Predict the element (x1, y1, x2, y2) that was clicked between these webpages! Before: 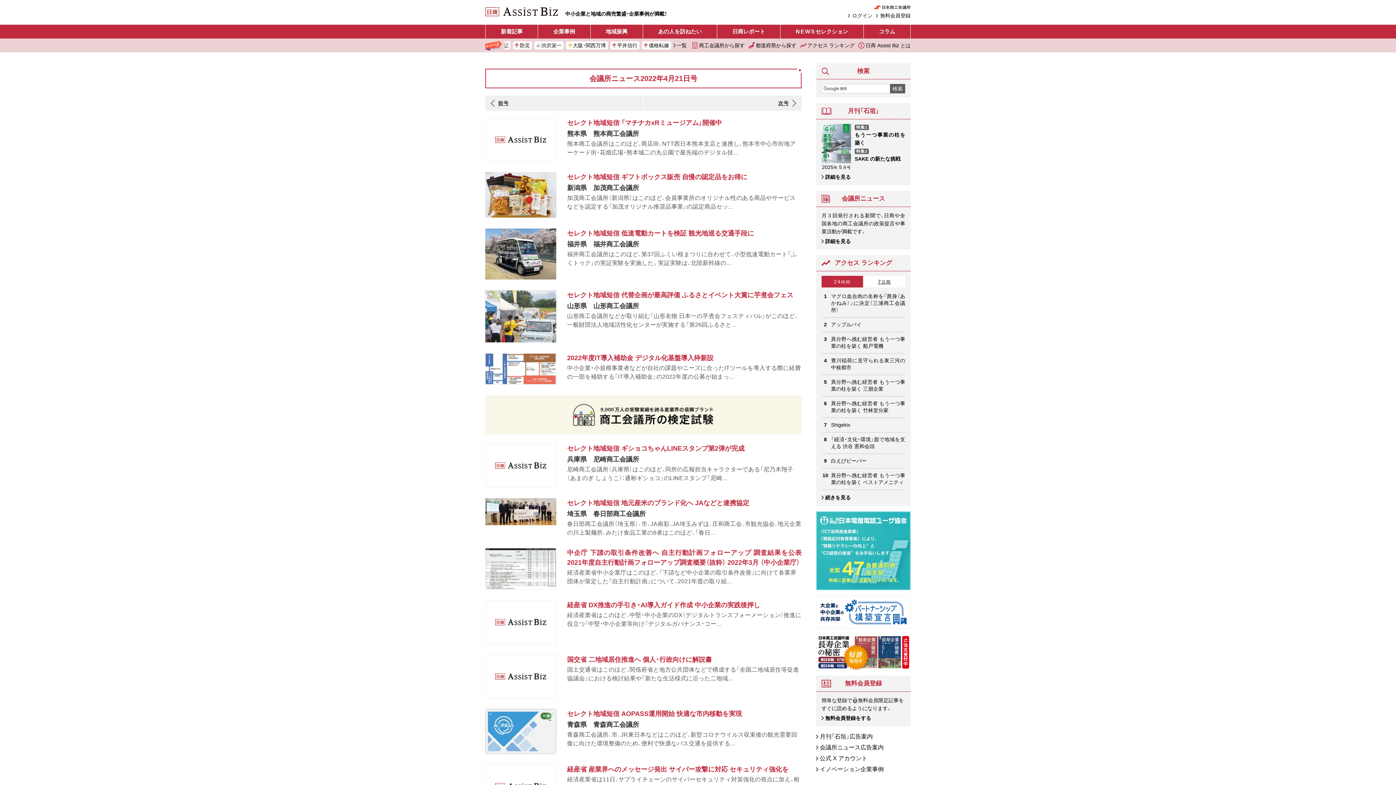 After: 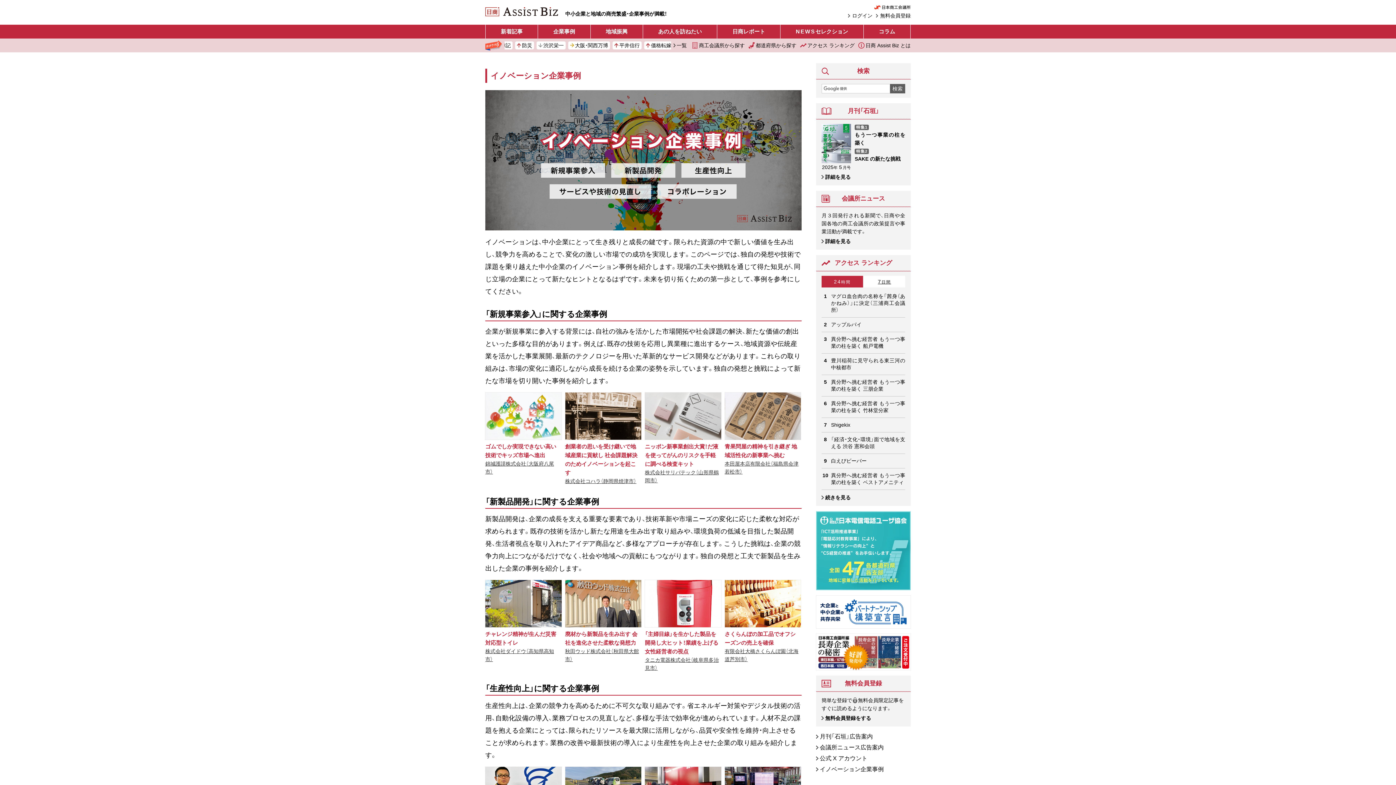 Action: label: イノベーション企業事例 bbox: (816, 764, 884, 774)